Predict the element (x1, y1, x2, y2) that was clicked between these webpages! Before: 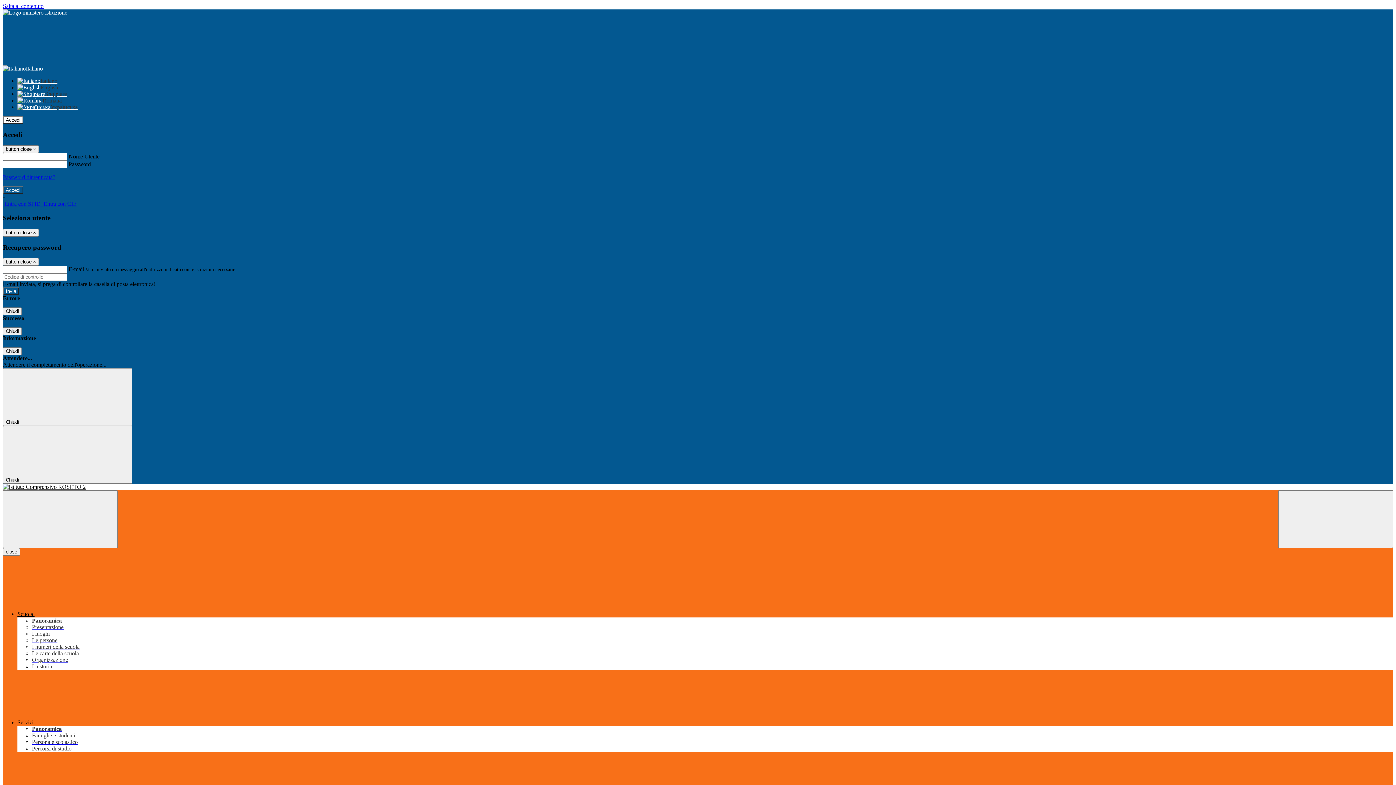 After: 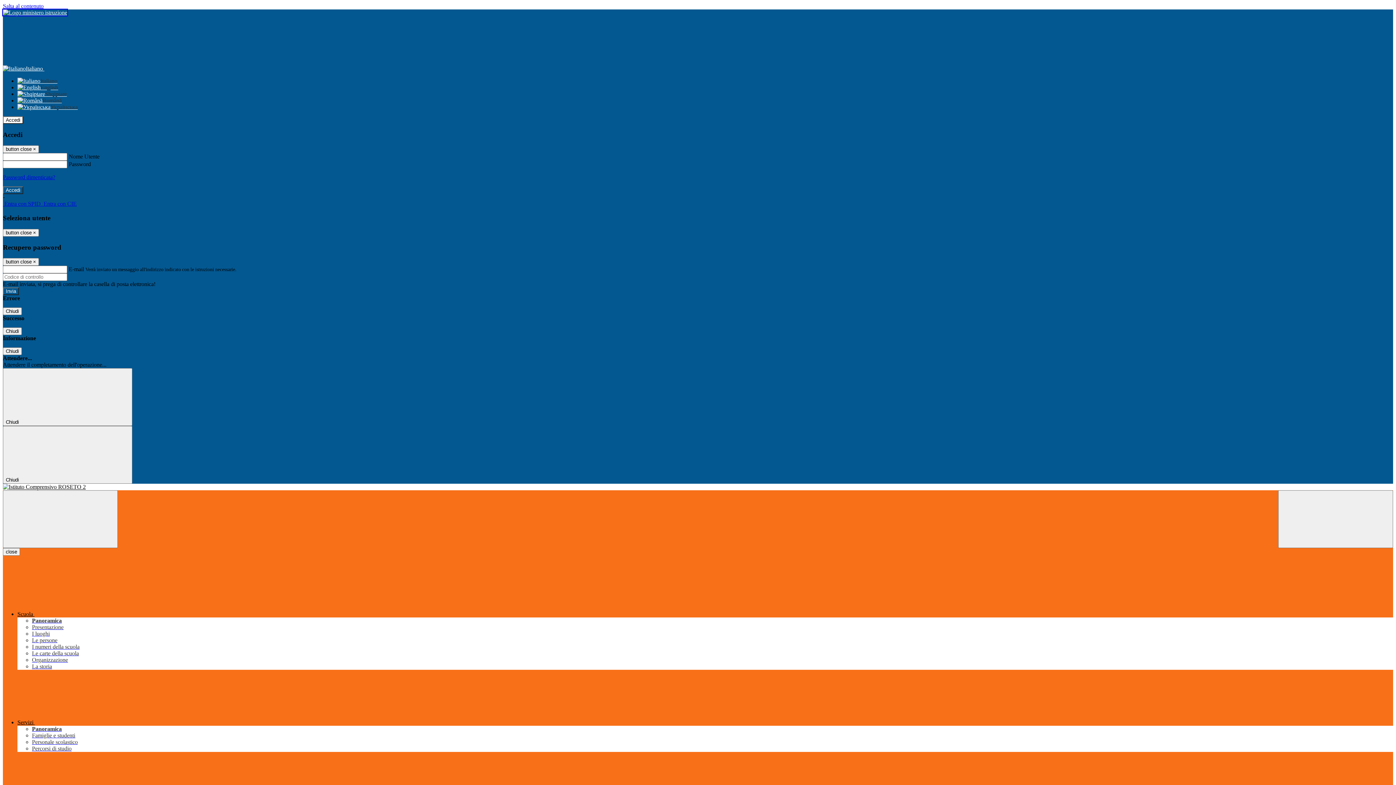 Action: bbox: (2, 9, 67, 15)